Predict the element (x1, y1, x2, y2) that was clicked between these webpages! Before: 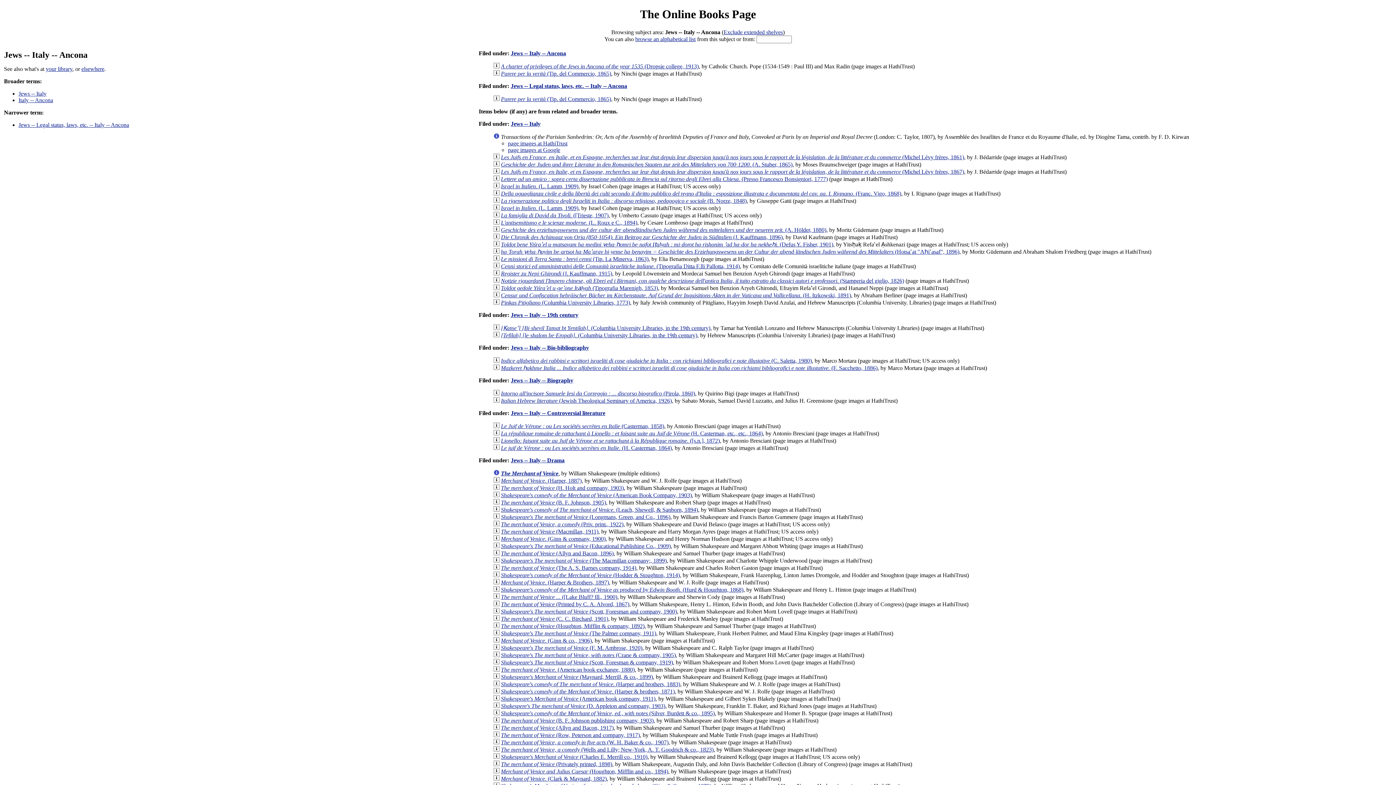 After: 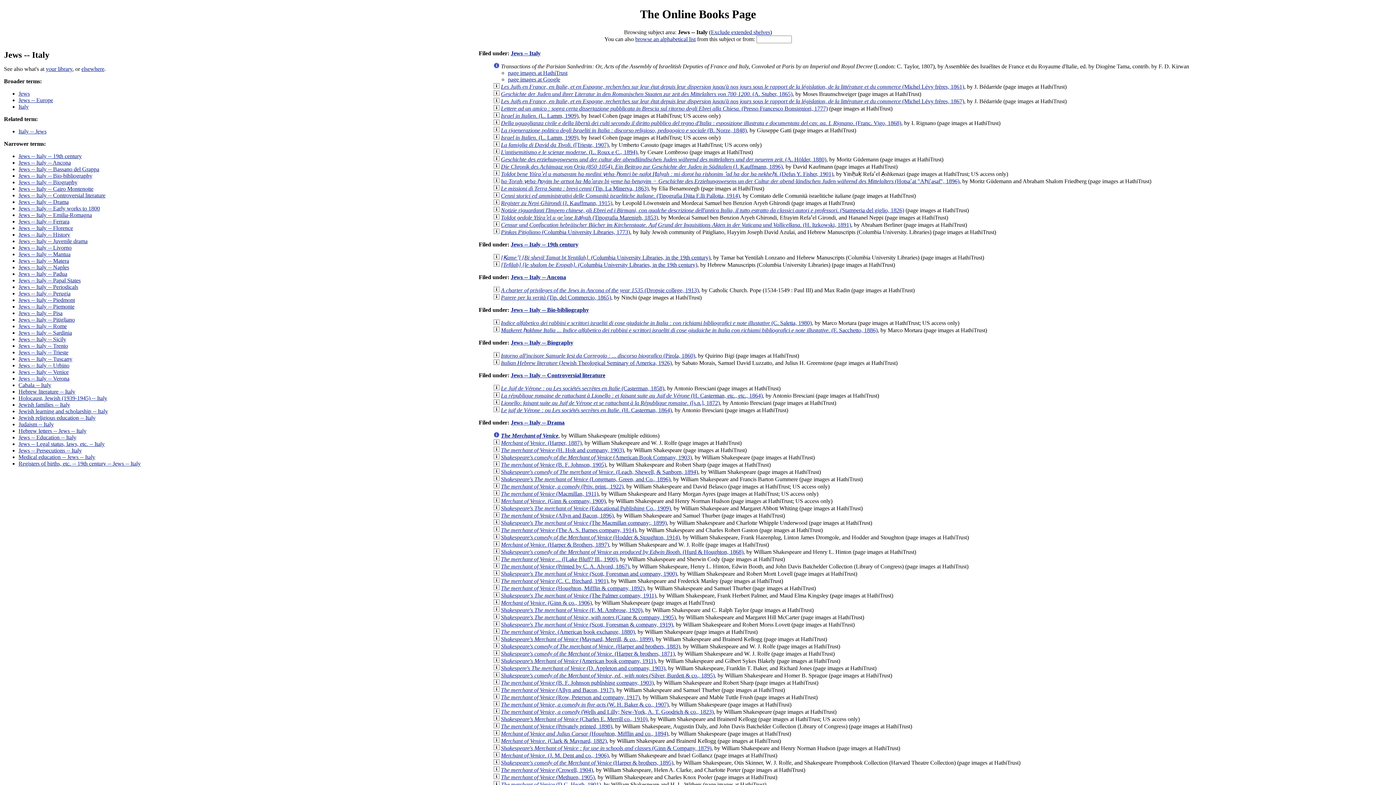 Action: bbox: (18, 90, 46, 96) label: Jews -- Italy